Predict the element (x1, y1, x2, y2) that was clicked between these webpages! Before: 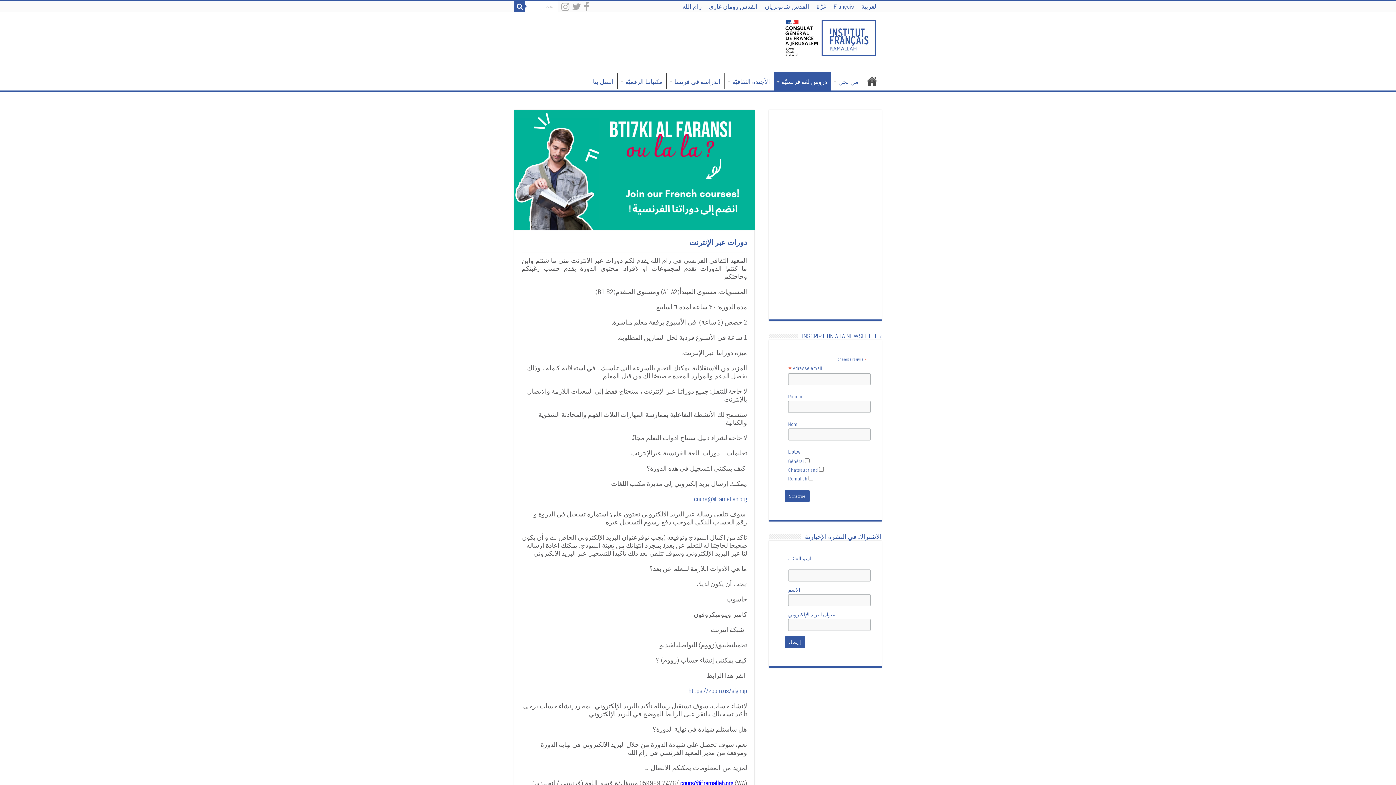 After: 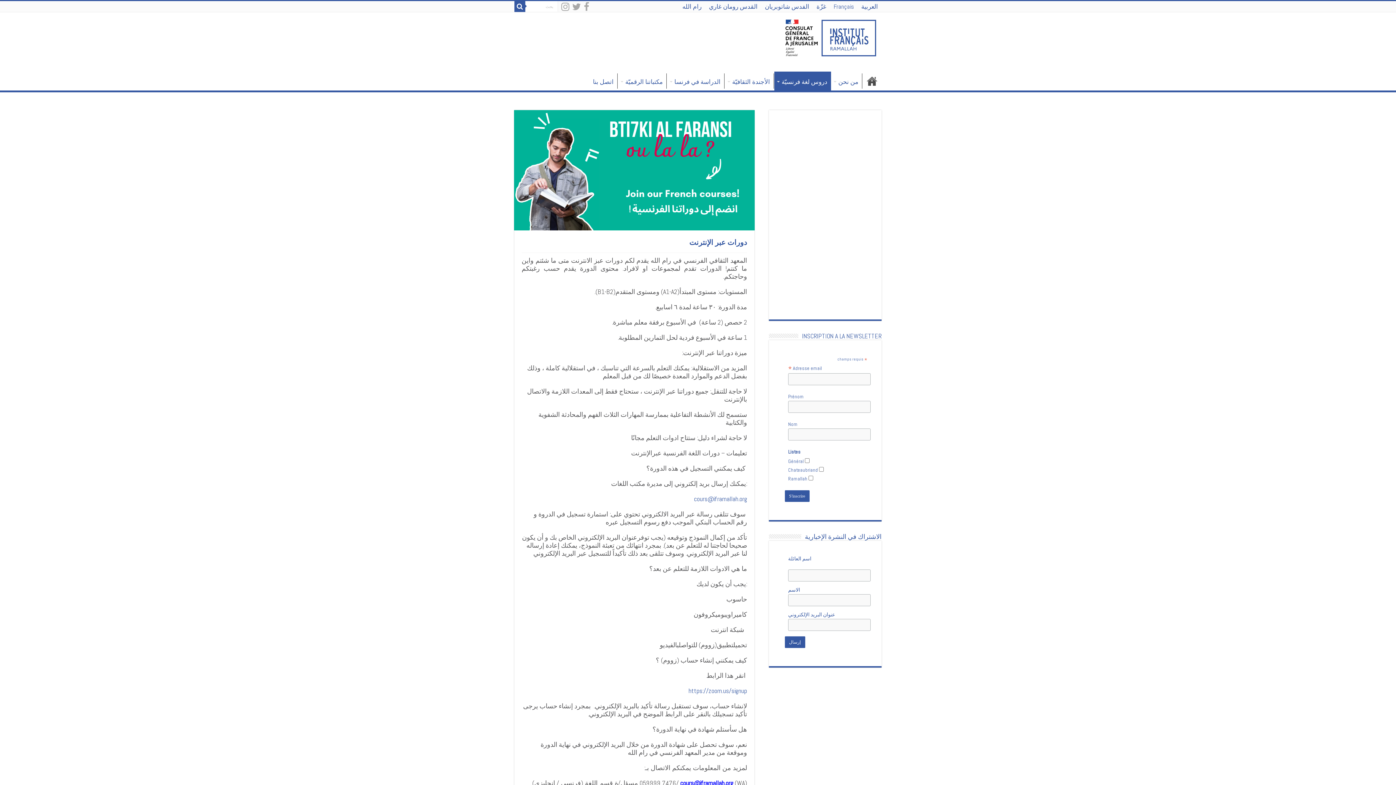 Action: bbox: (857, 1, 881, 12) label: العربية